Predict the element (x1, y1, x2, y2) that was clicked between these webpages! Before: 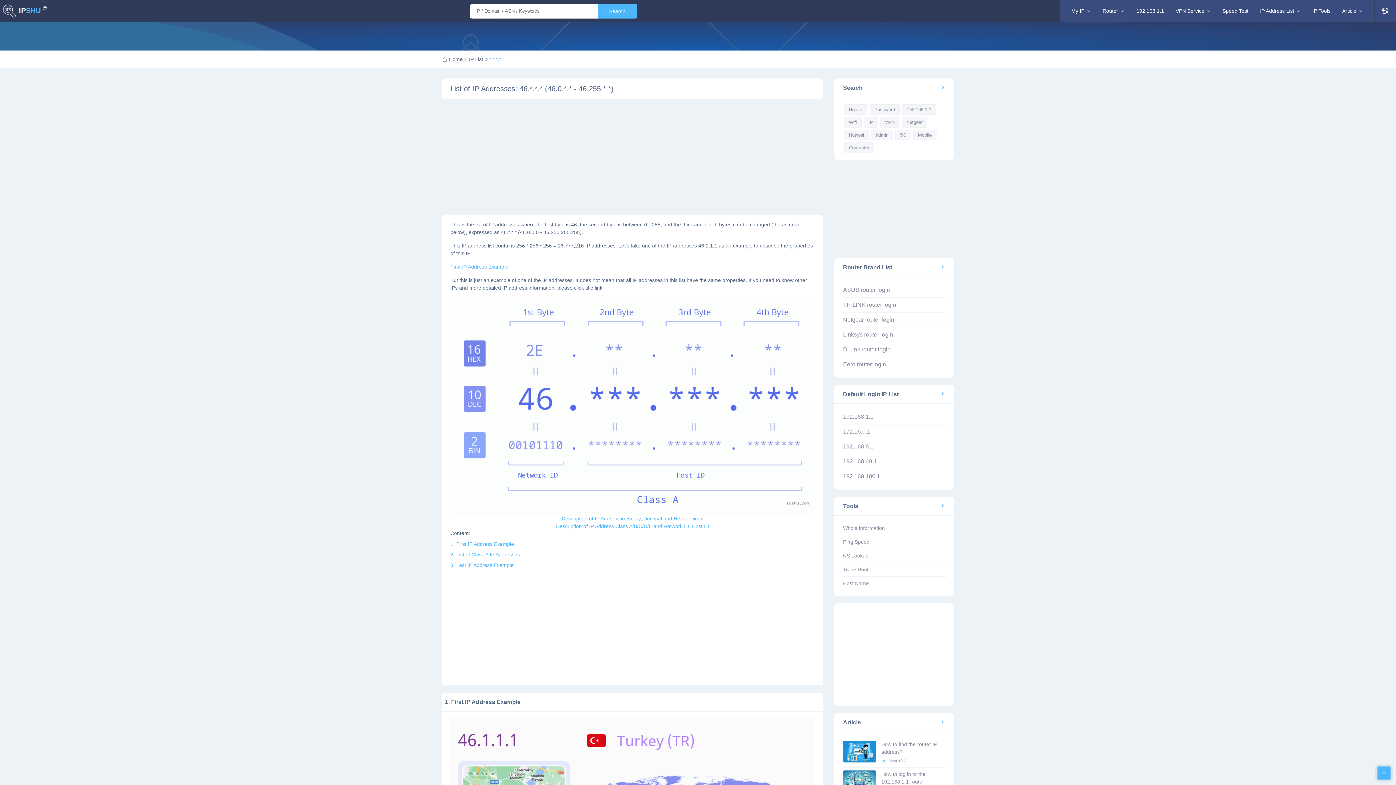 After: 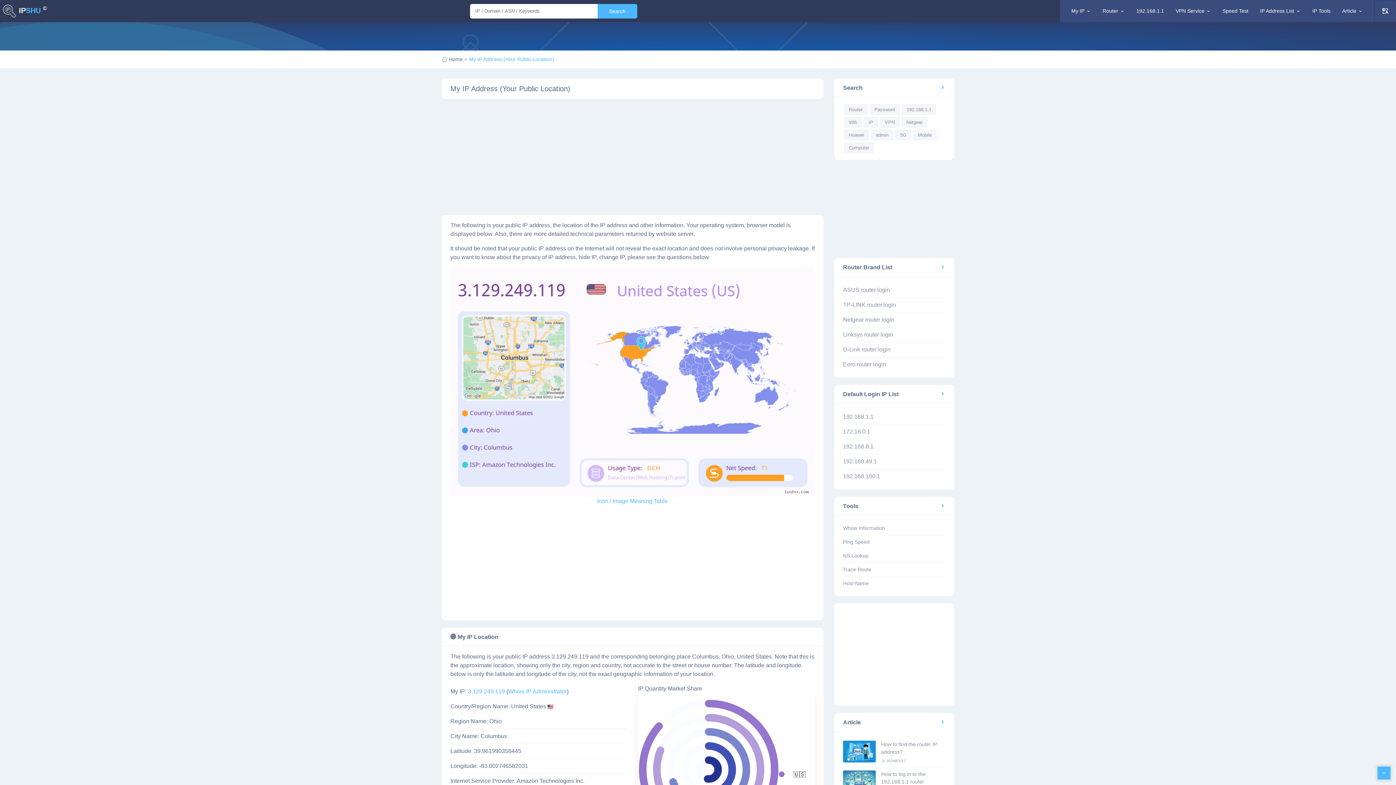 Action: bbox: (1065, 0, 1097, 22) label: My IP 